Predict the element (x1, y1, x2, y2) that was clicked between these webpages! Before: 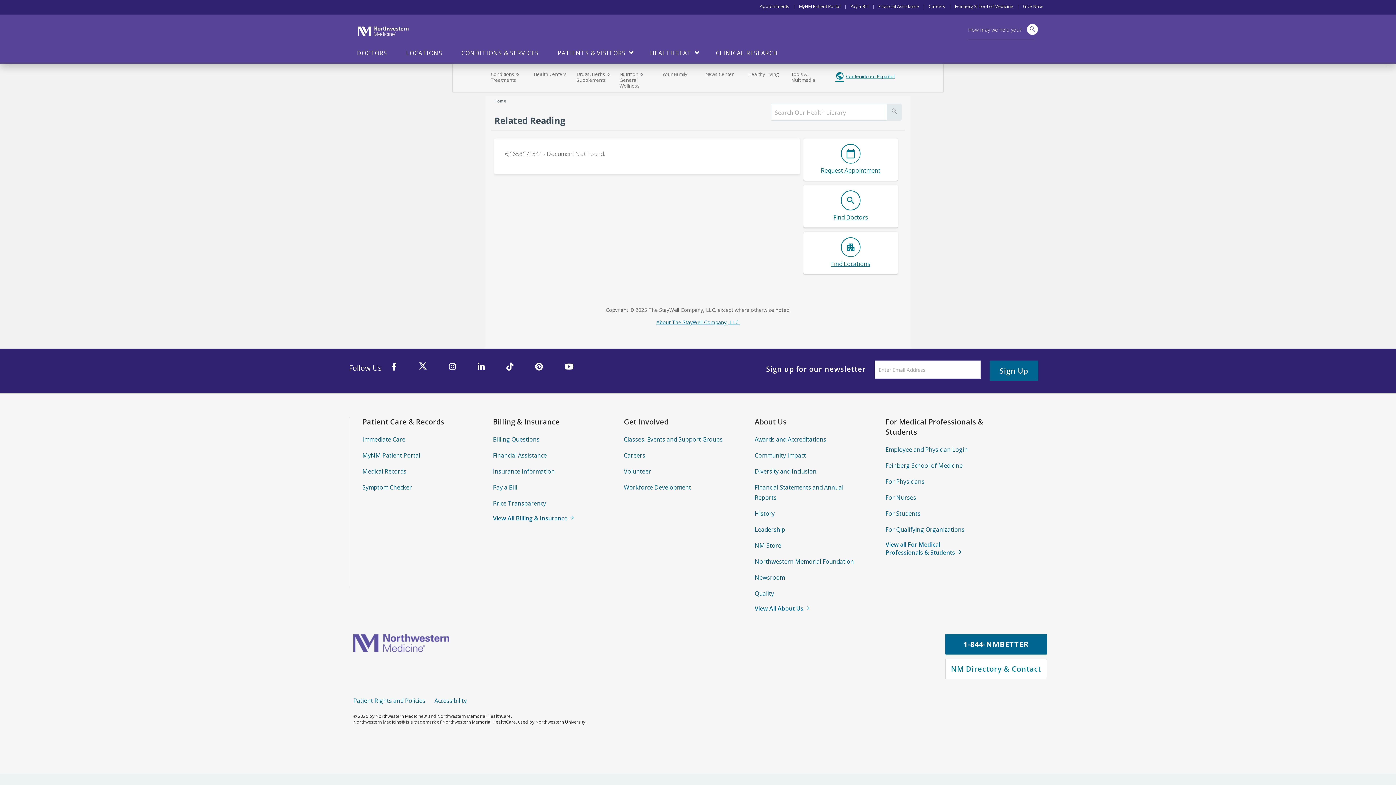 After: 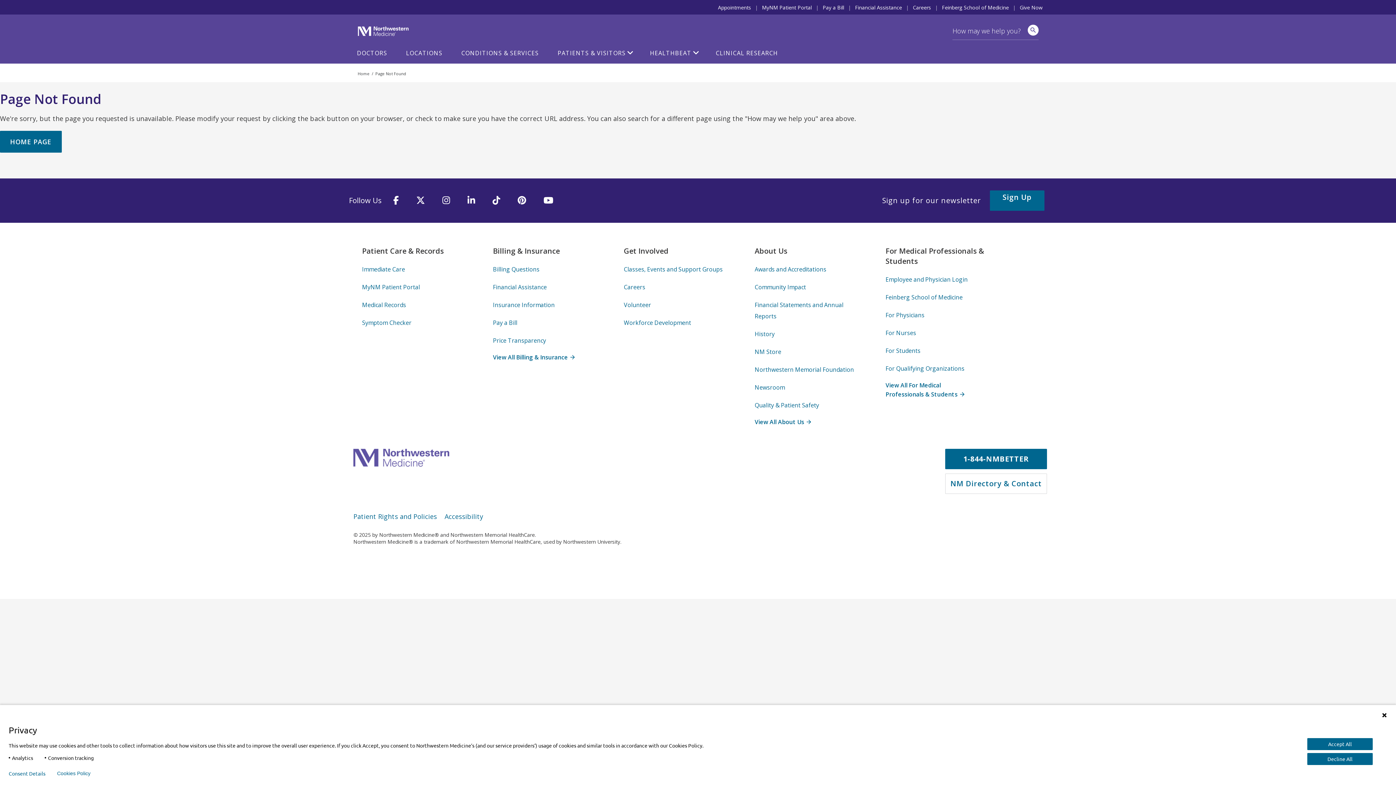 Action: label: Leadership bbox: (754, 525, 785, 533)